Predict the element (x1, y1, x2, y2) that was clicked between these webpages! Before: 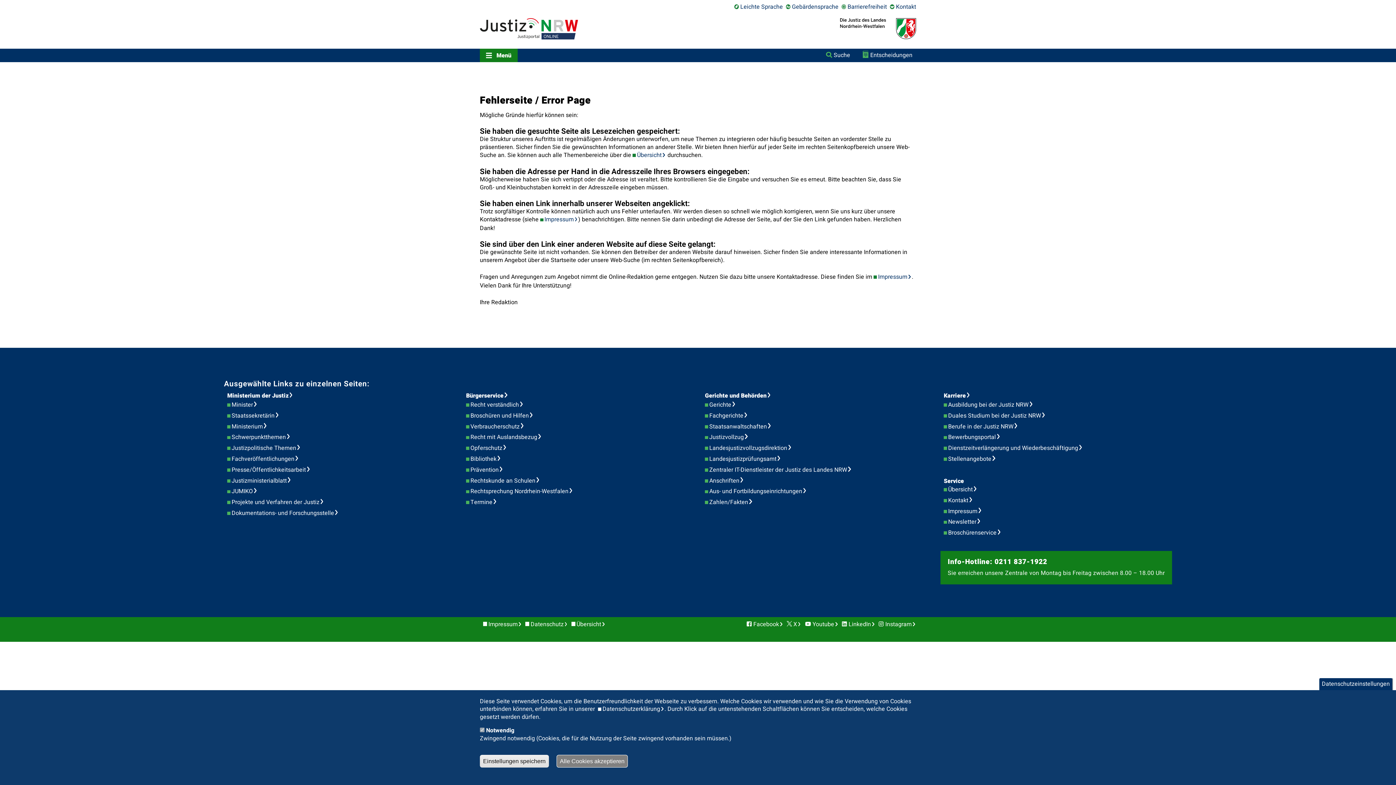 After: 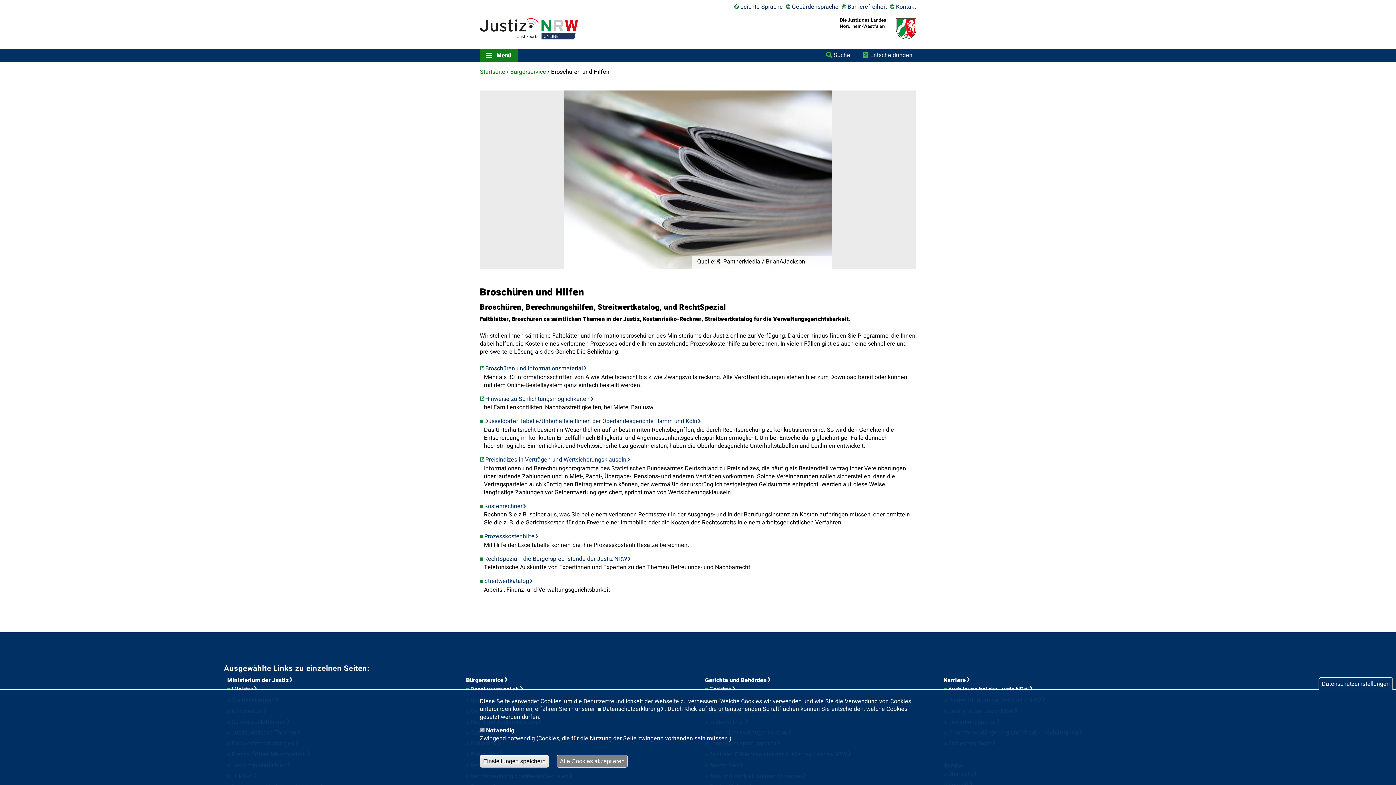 Action: label: Broschüren und Hilfen bbox: (470, 411, 537, 420)